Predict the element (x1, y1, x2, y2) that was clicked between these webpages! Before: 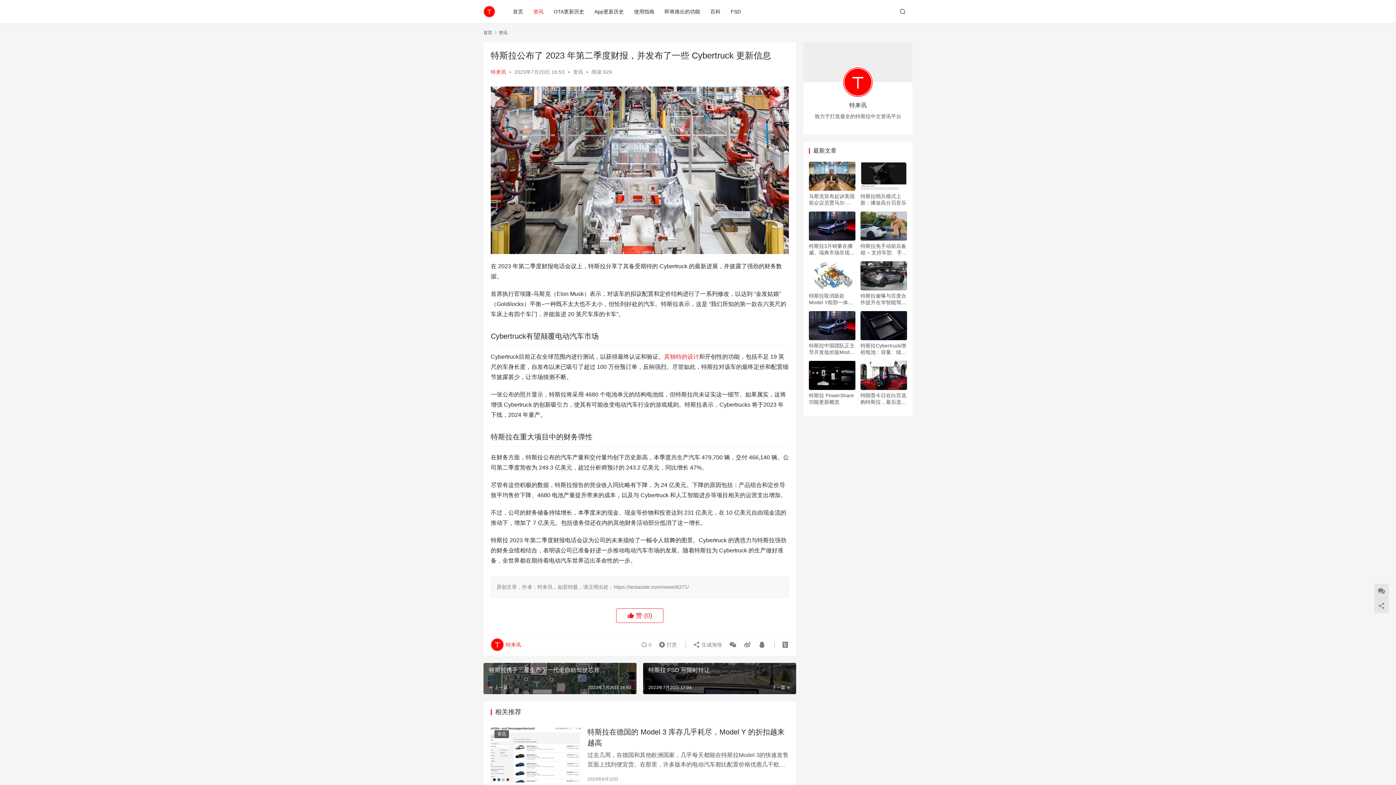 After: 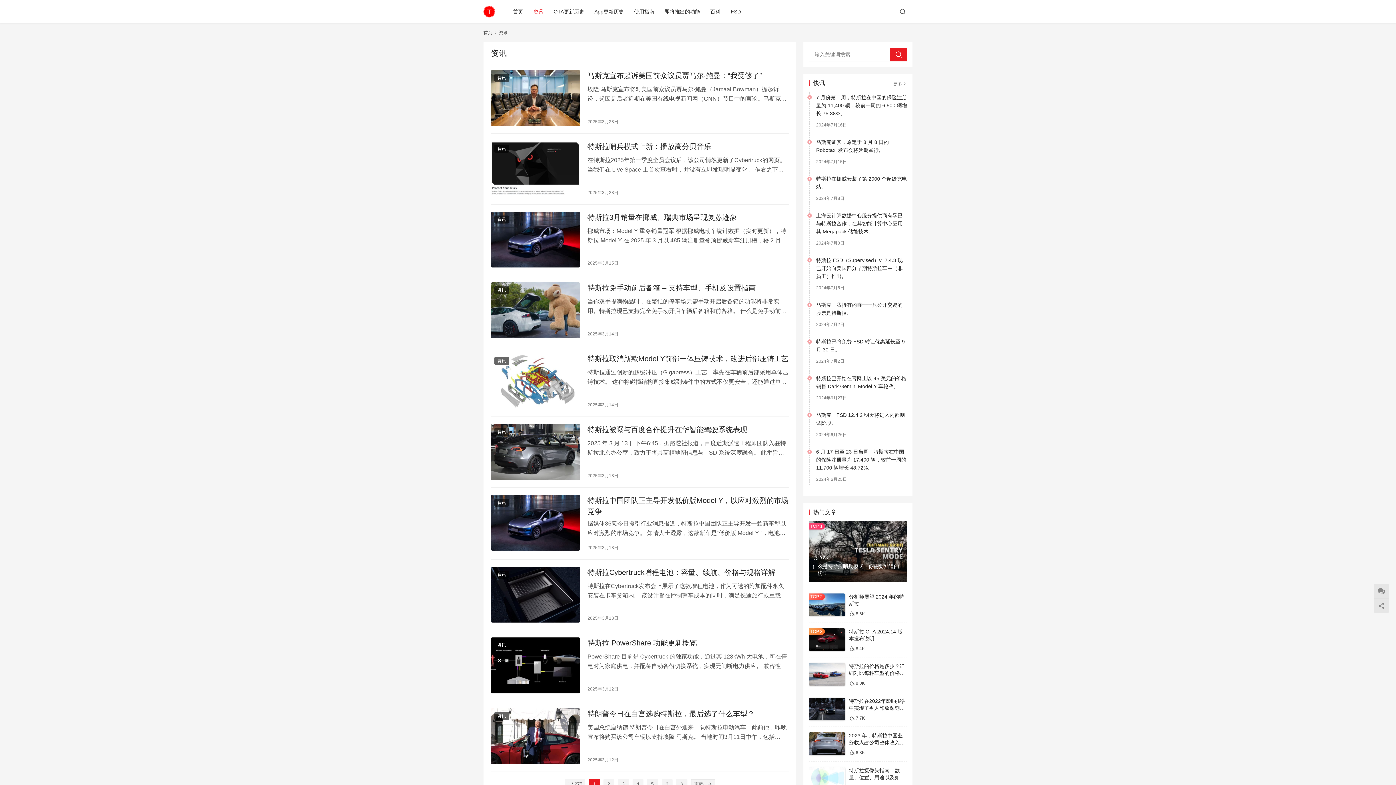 Action: label: 资讯 bbox: (573, 69, 583, 74)